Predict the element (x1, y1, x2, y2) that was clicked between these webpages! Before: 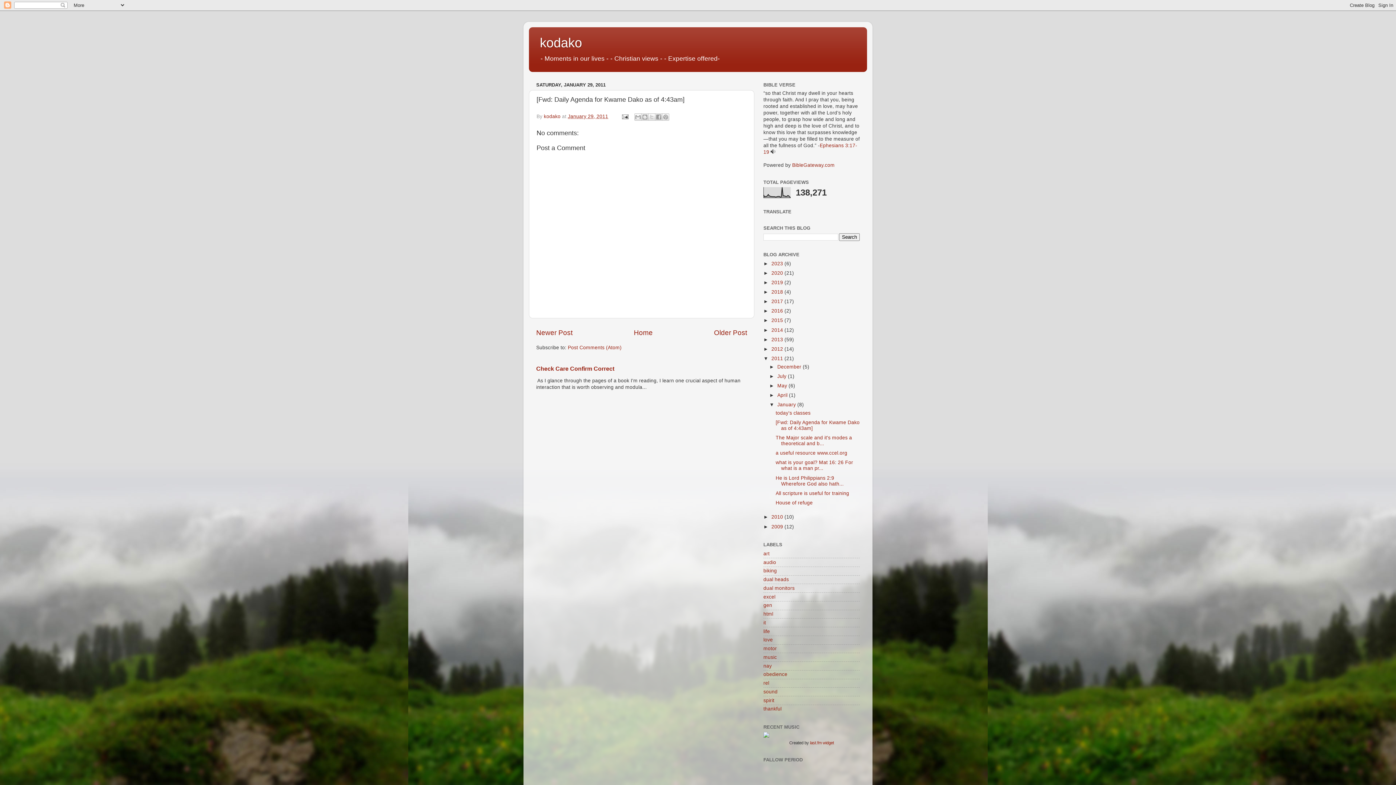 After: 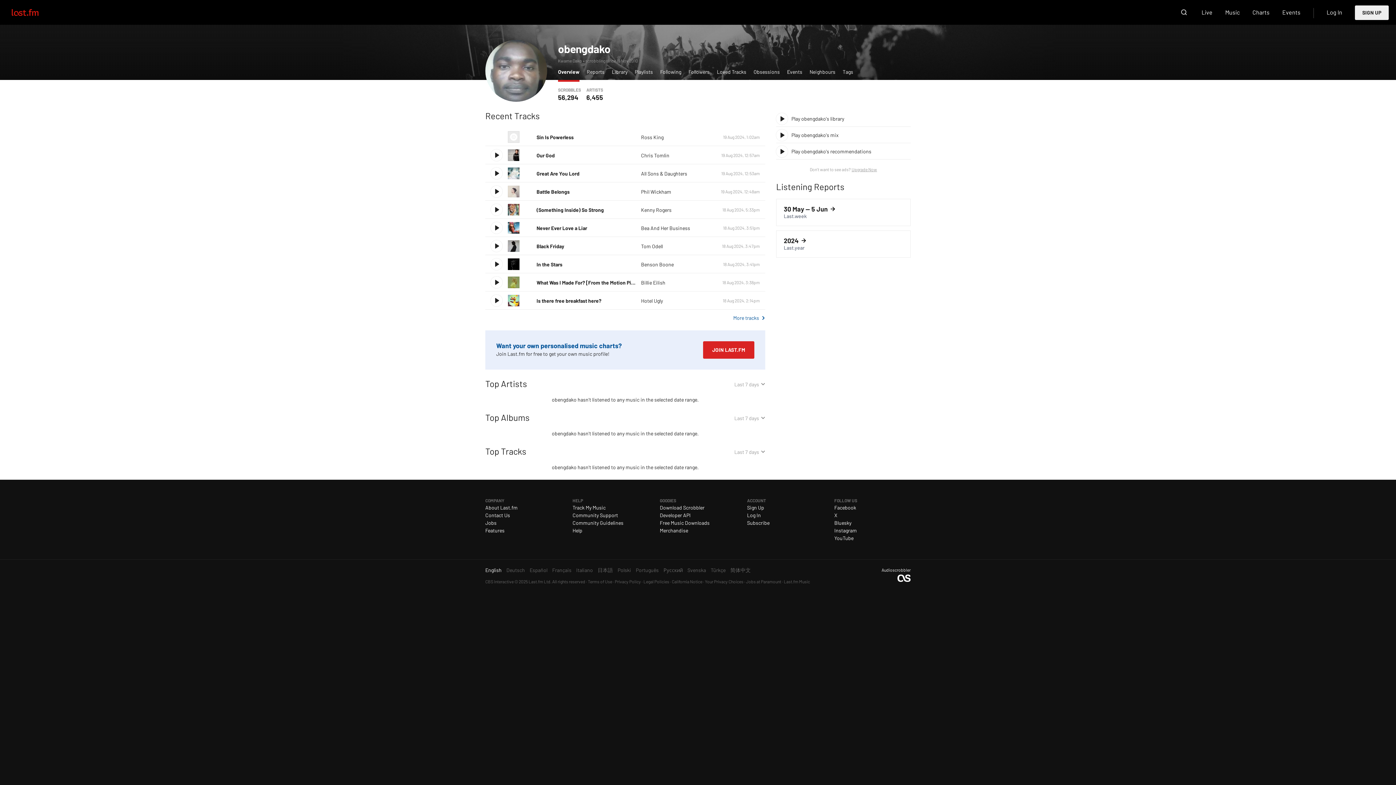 Action: bbox: (763, 733, 769, 739)